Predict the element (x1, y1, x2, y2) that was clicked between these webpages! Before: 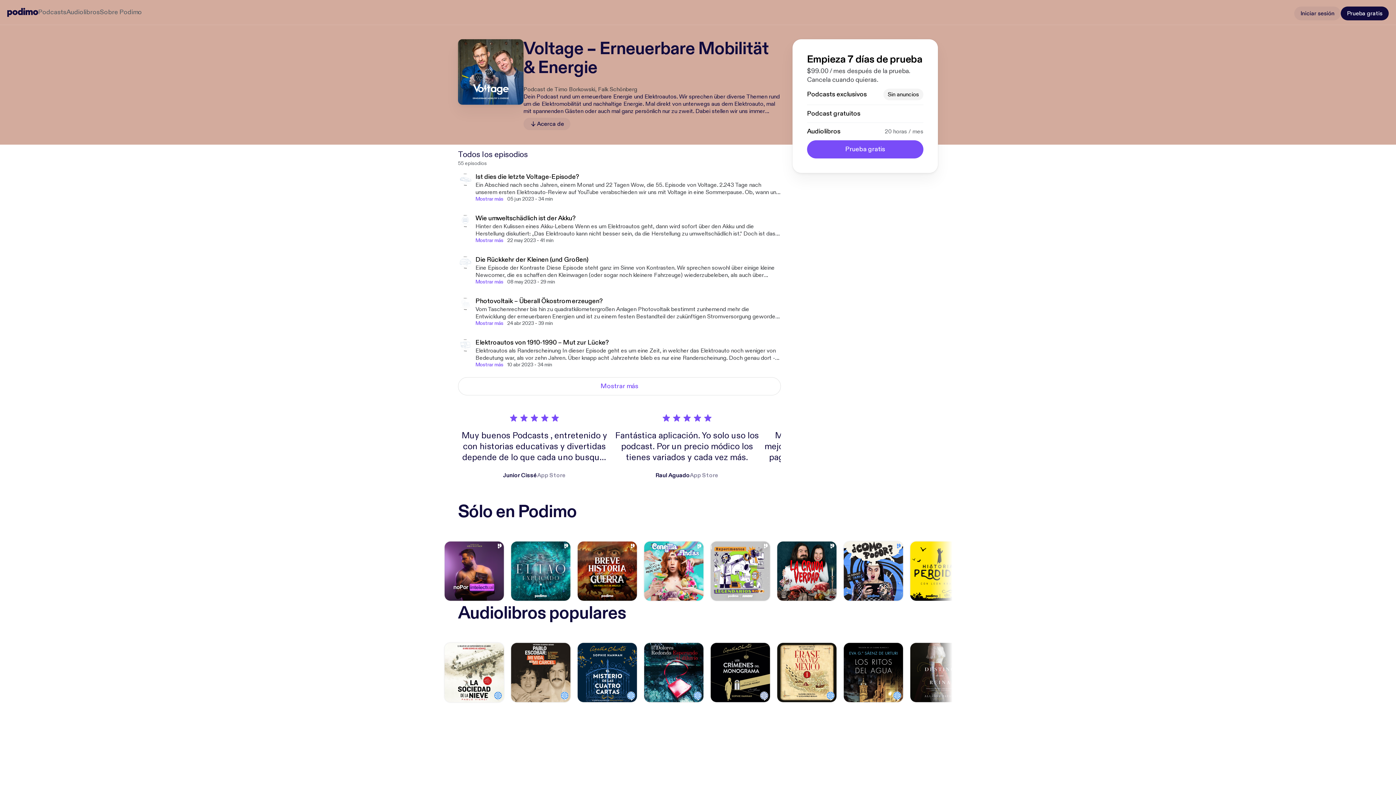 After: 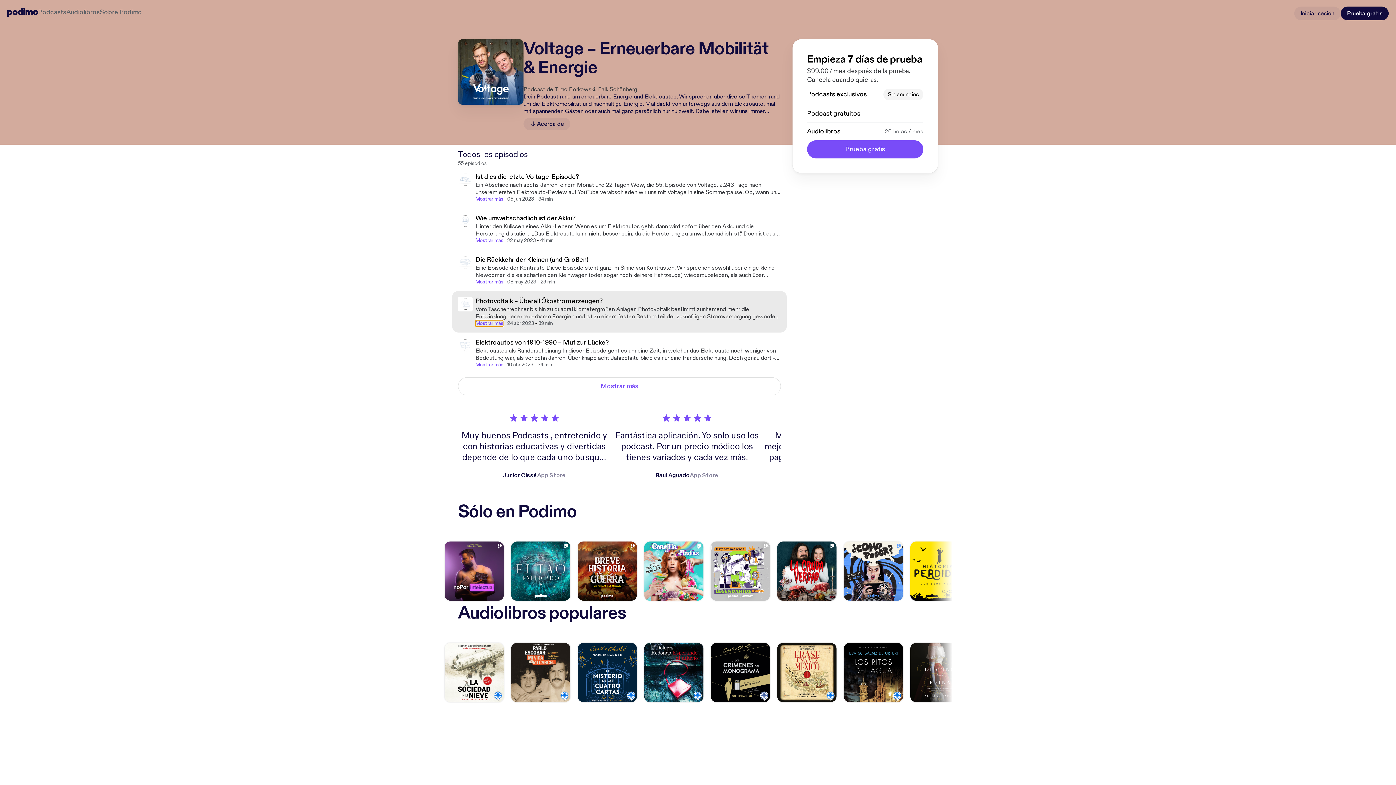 Action: label: Mostrar más bbox: (475, 320, 503, 326)